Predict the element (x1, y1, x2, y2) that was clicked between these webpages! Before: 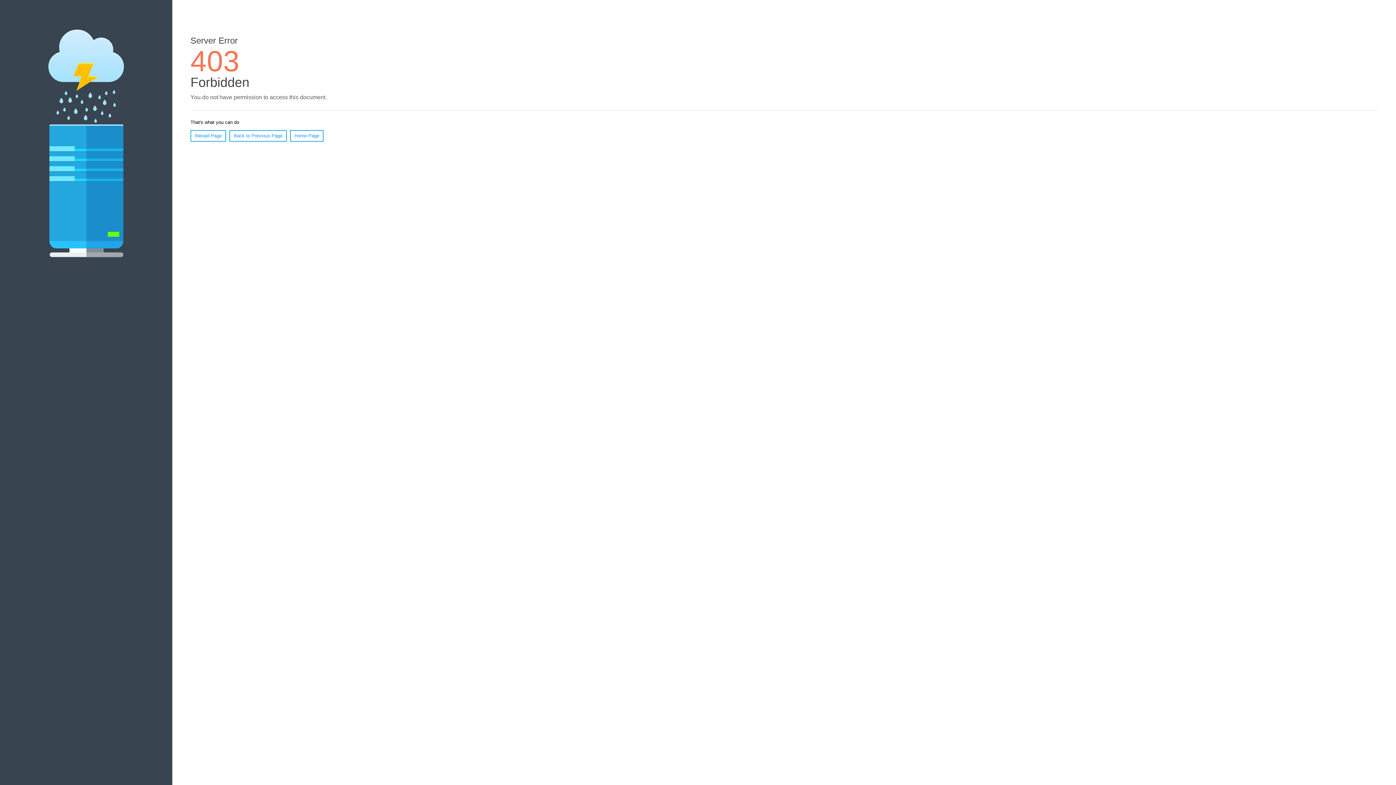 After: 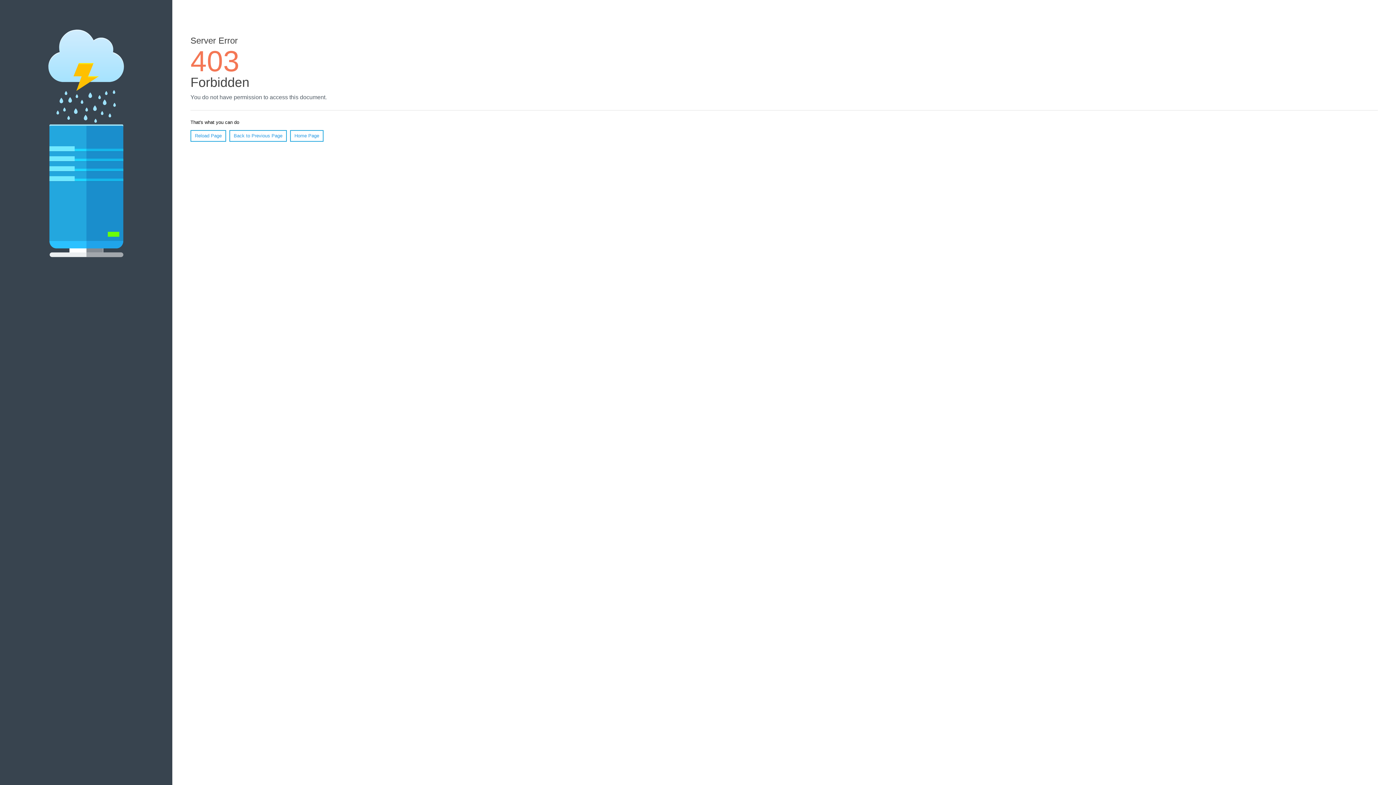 Action: label: Home Page bbox: (290, 130, 323, 141)